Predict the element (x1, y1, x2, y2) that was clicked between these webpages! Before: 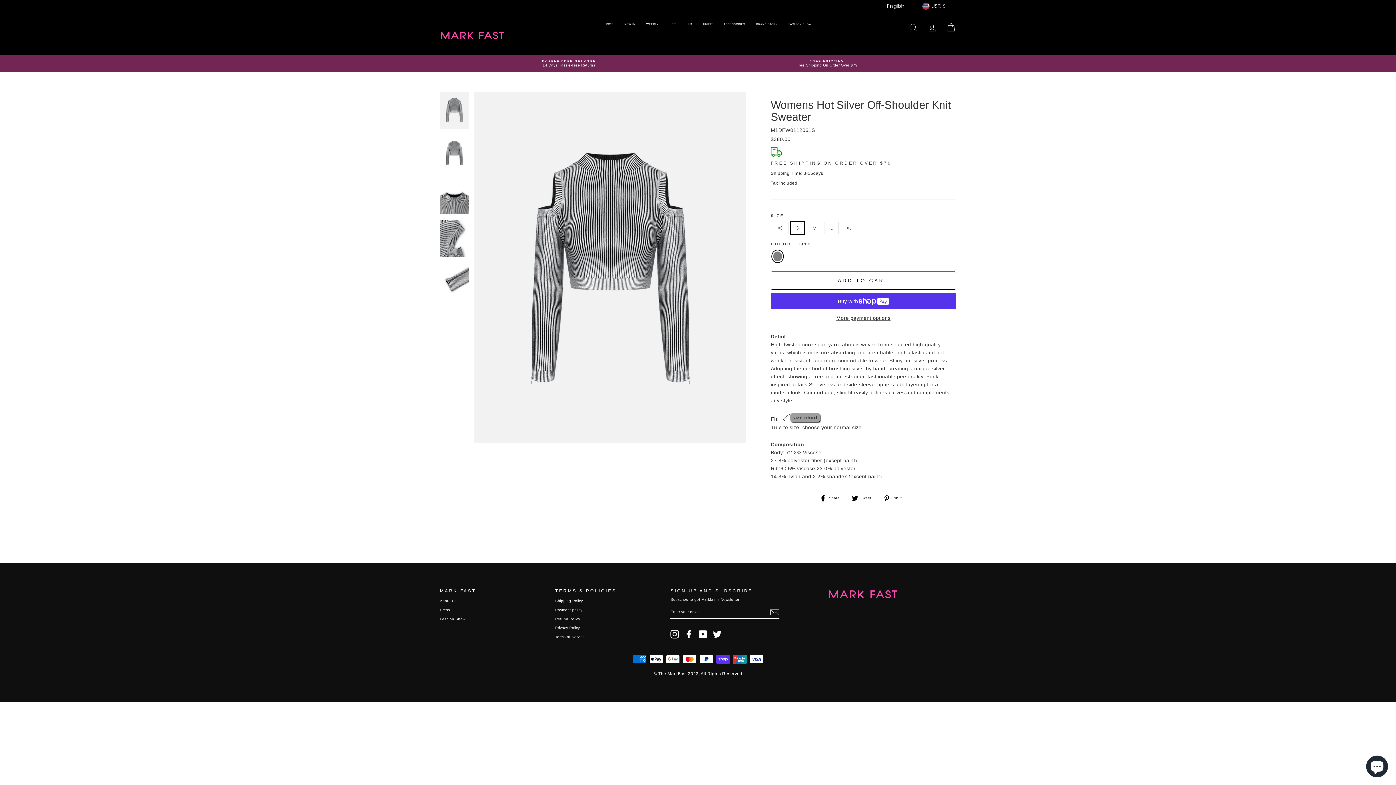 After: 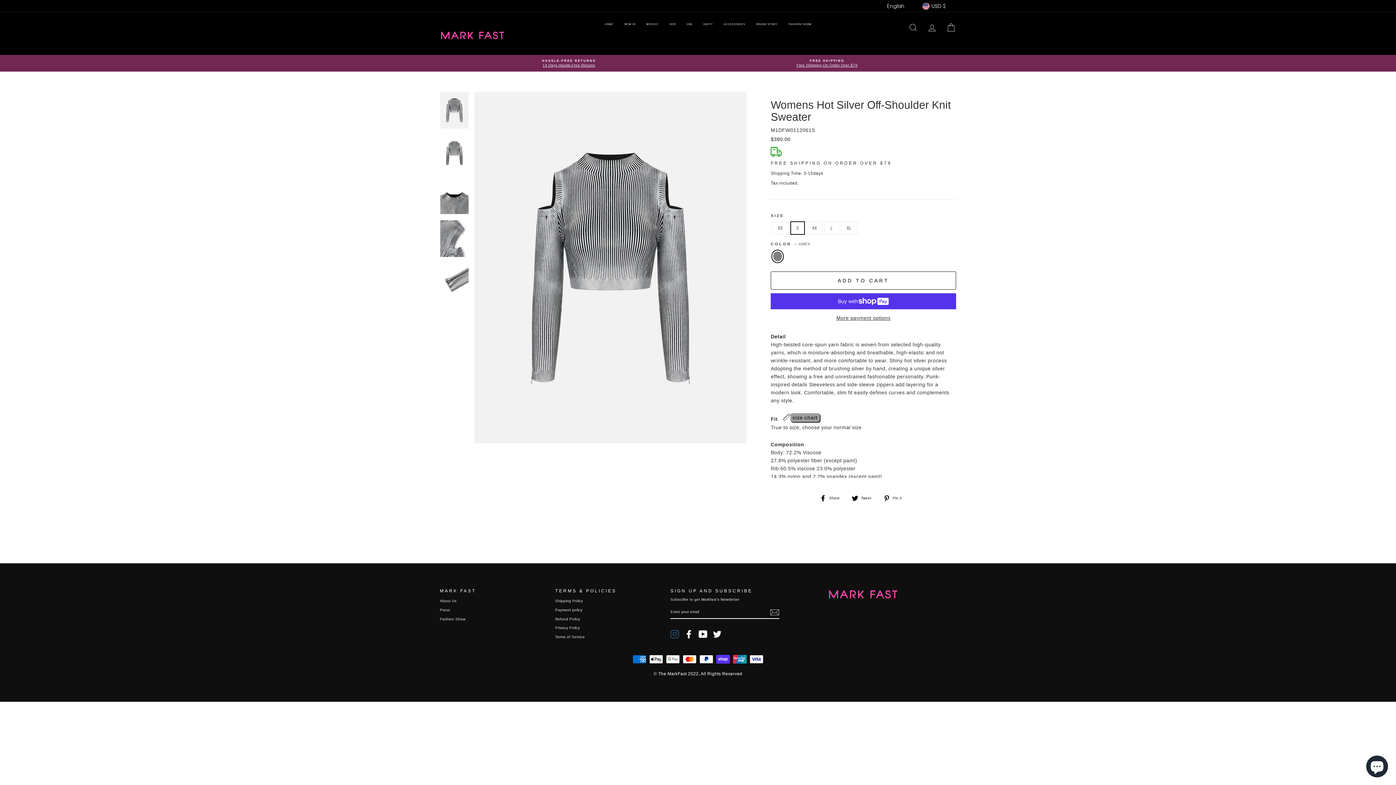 Action: bbox: (670, 630, 679, 639) label: Instagram